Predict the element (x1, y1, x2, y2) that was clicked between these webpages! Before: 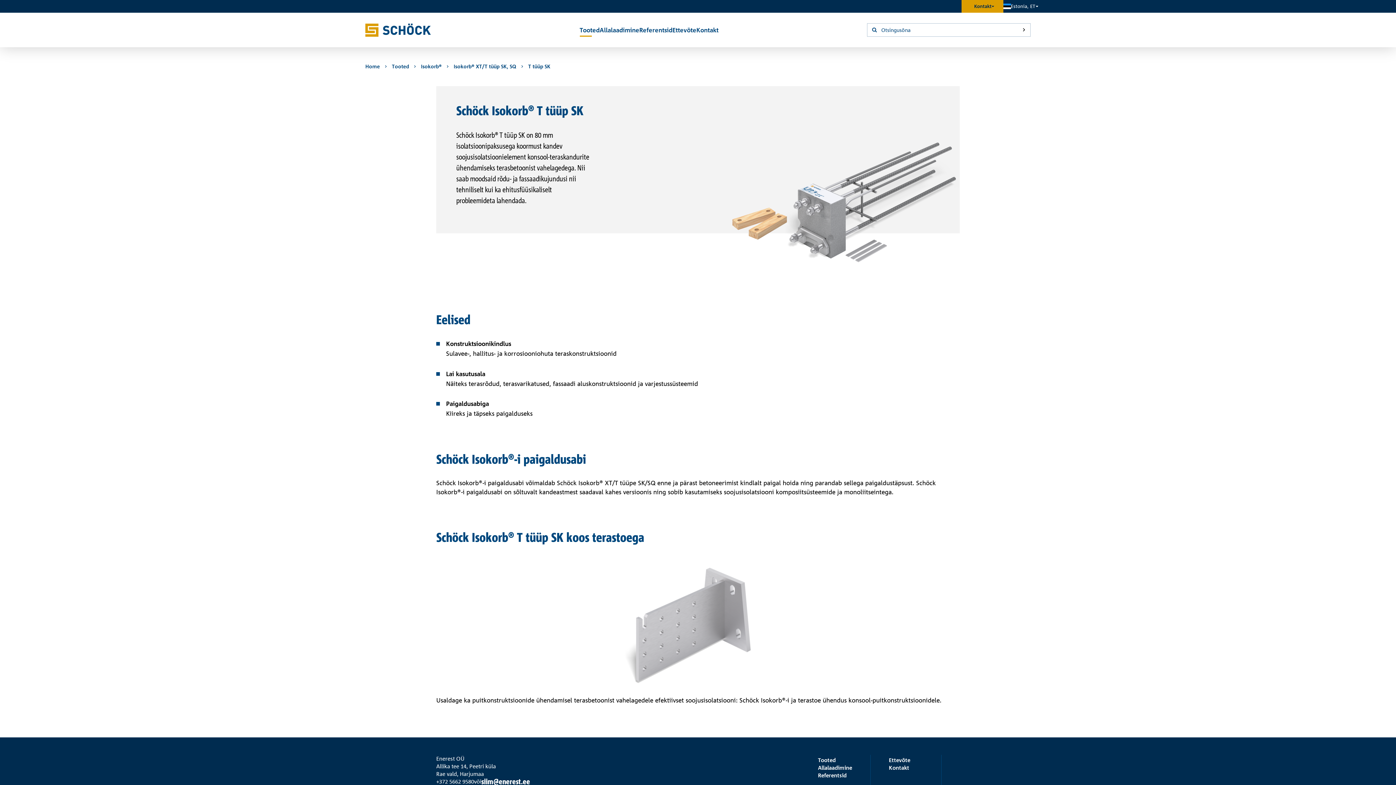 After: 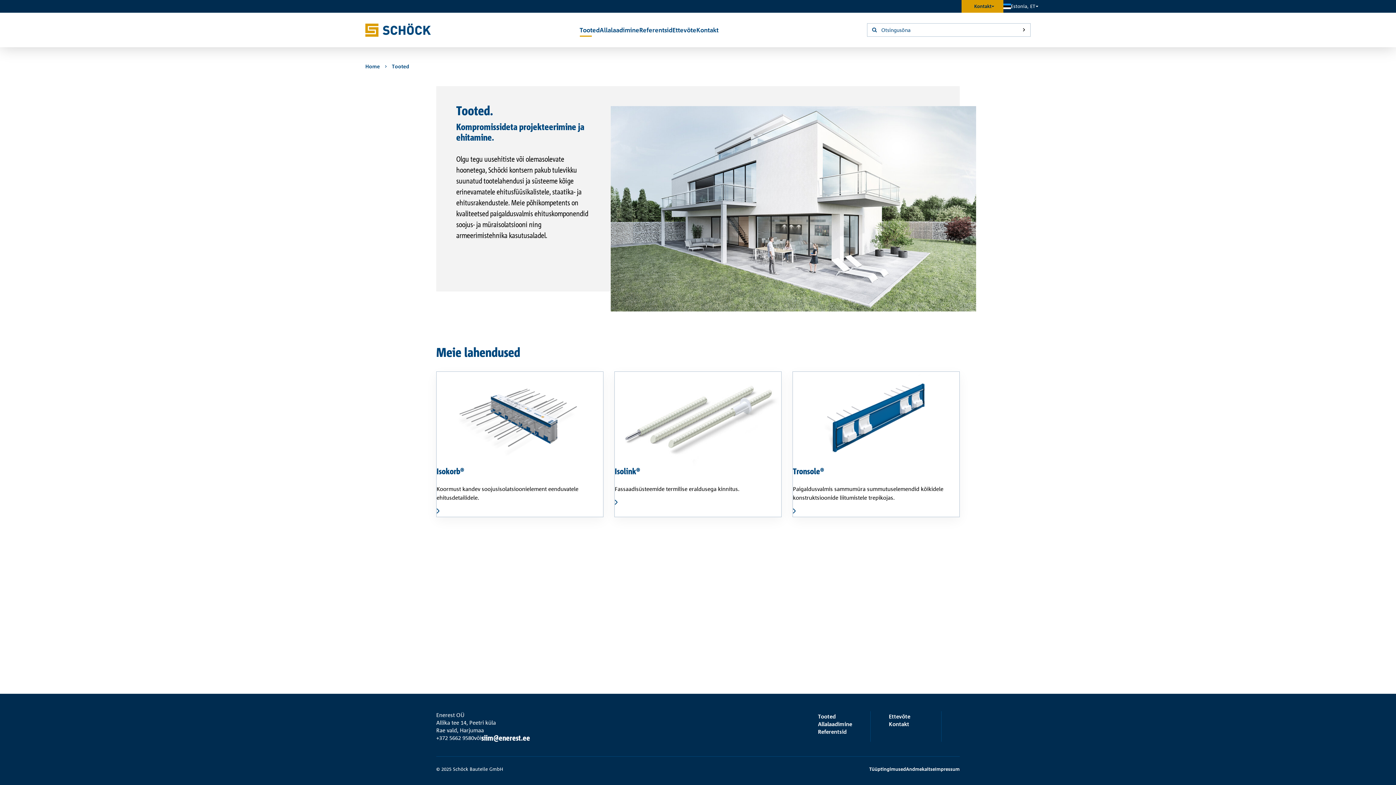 Action: bbox: (579, 23, 599, 36) label: Tooted